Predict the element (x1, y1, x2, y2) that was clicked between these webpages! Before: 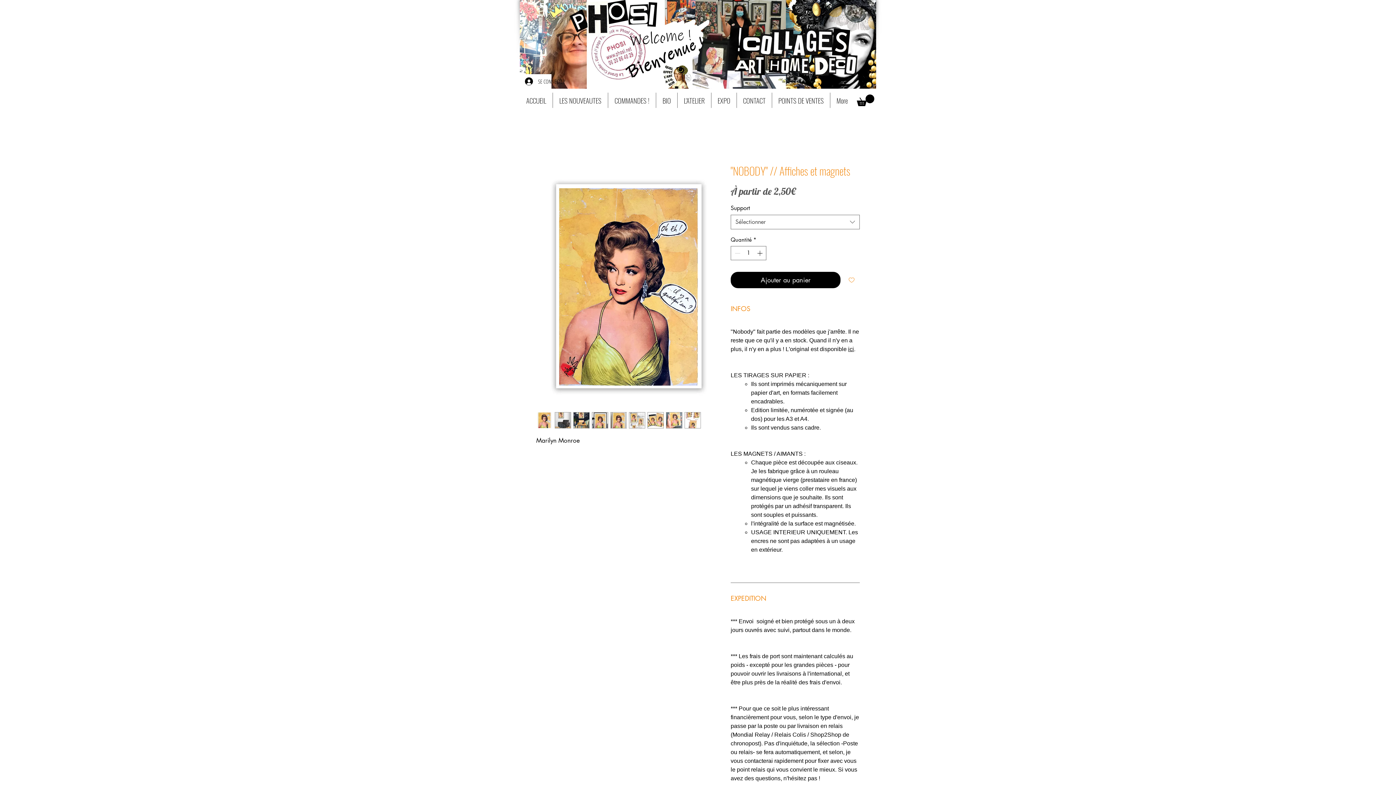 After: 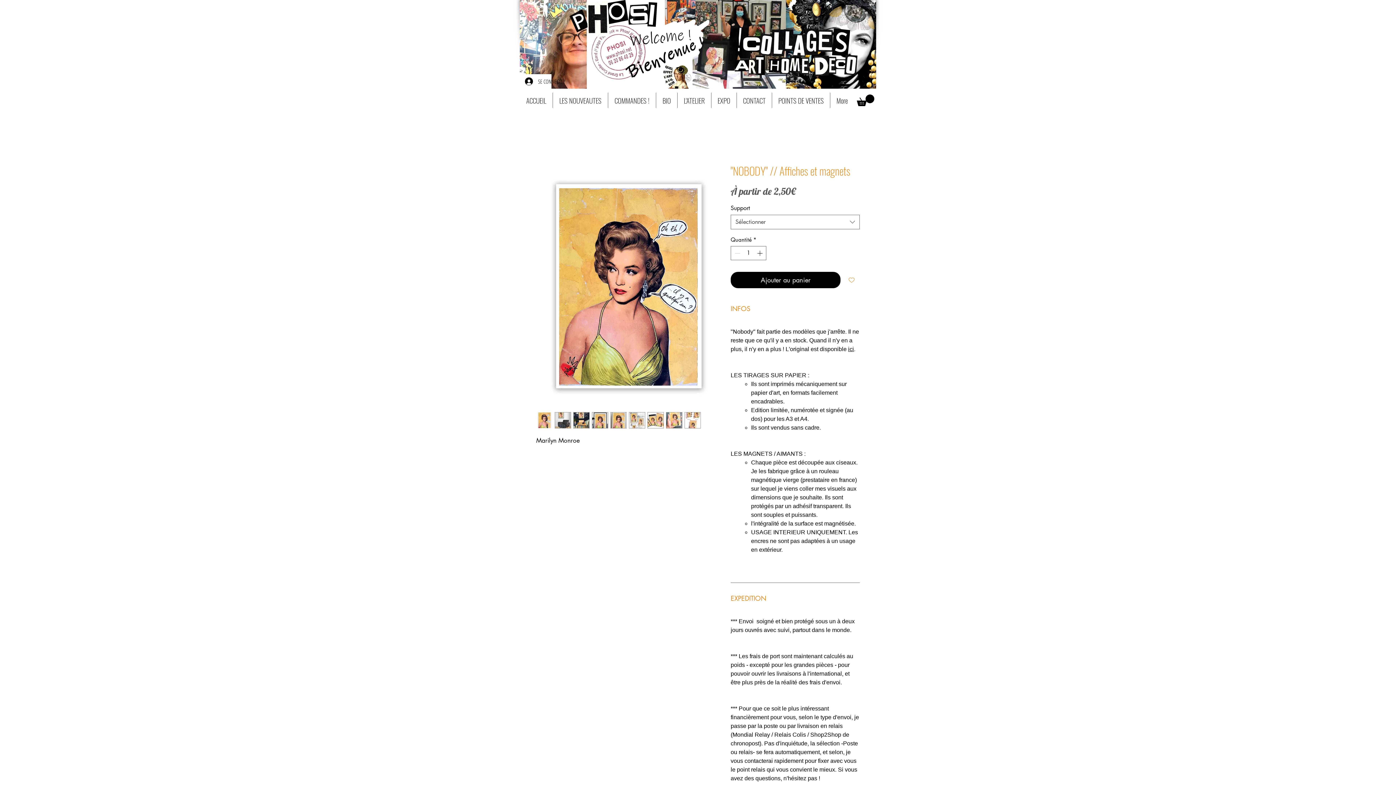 Action: bbox: (610, 412, 626, 428)